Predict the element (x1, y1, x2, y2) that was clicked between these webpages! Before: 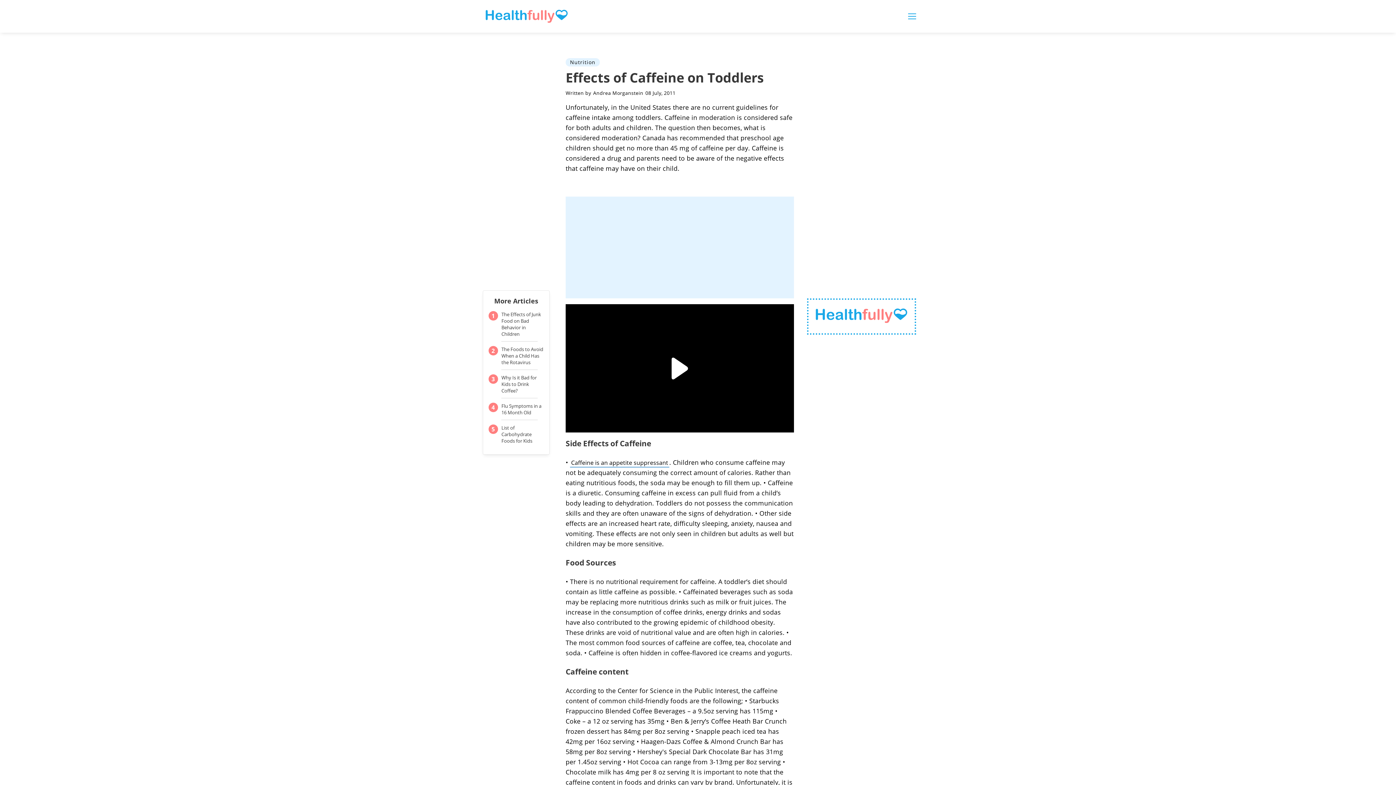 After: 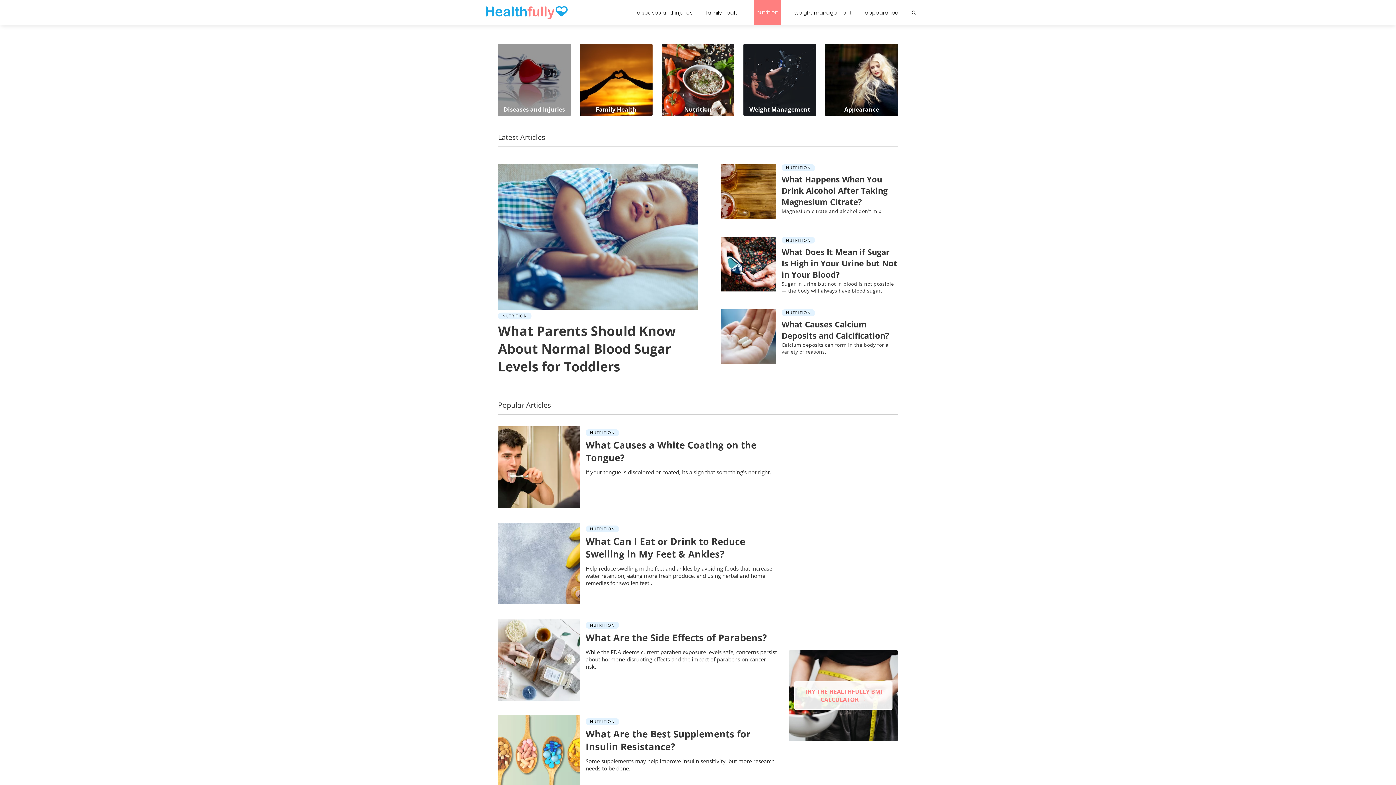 Action: bbox: (565, 58, 600, 66) label: Nutrition